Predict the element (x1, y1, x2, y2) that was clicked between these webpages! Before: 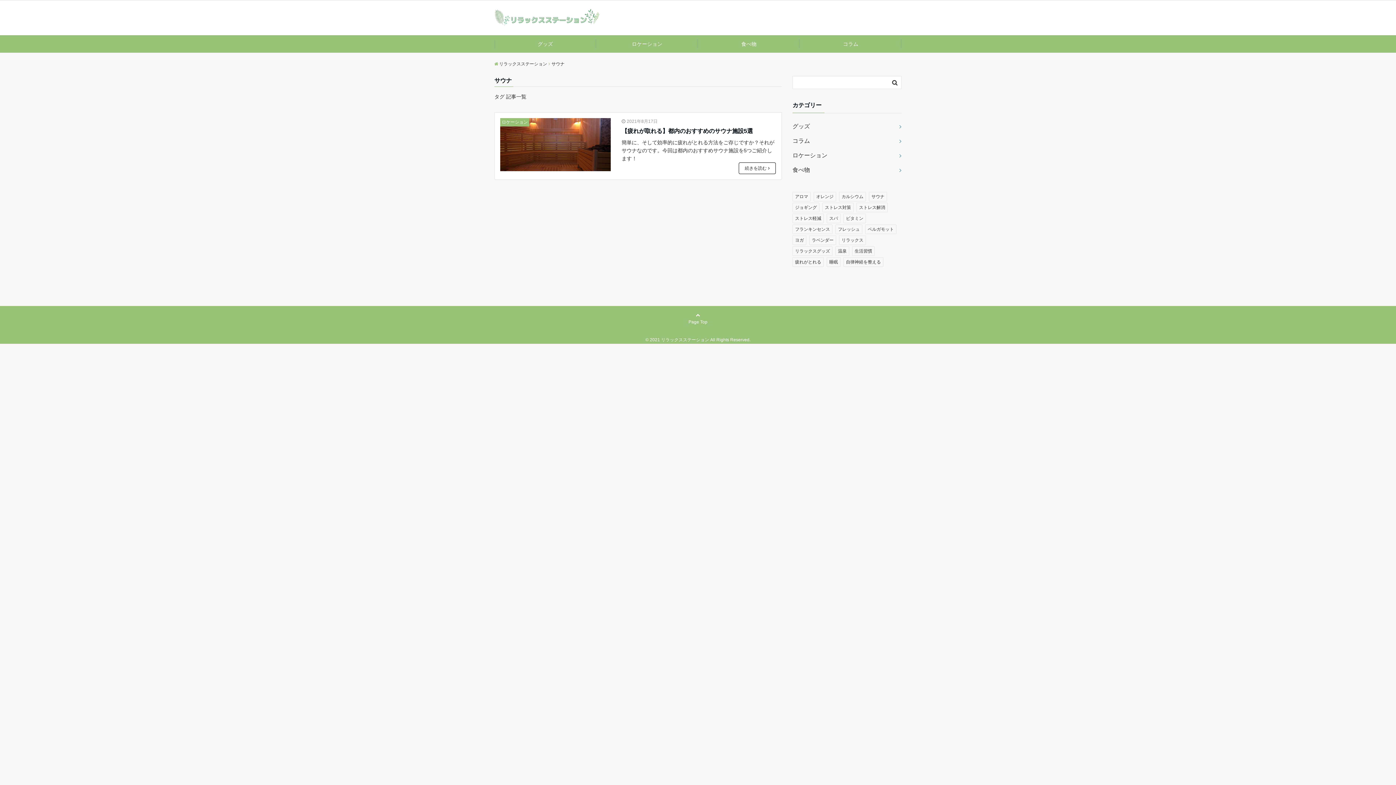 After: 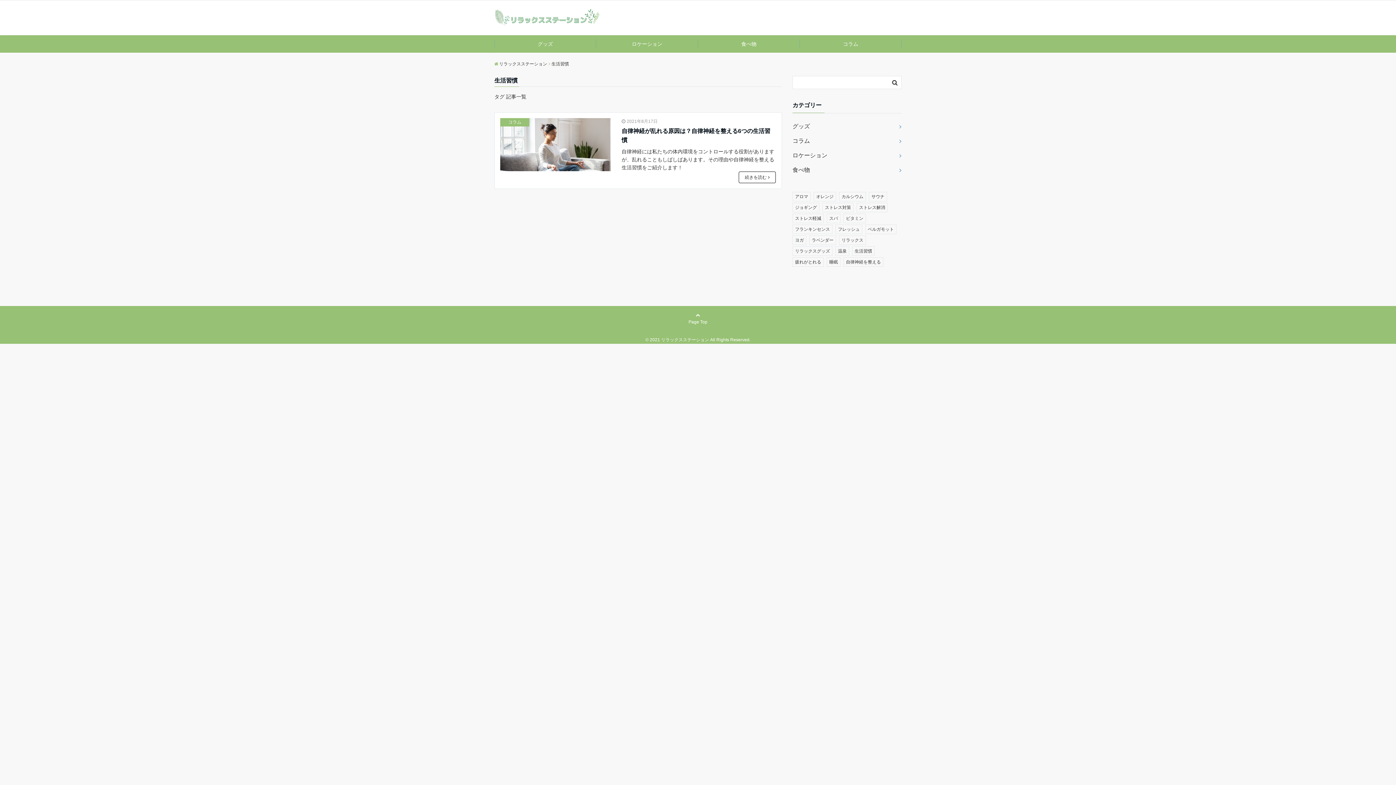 Action: bbox: (852, 246, 874, 256) label: 生活習慣 (1個の項目)